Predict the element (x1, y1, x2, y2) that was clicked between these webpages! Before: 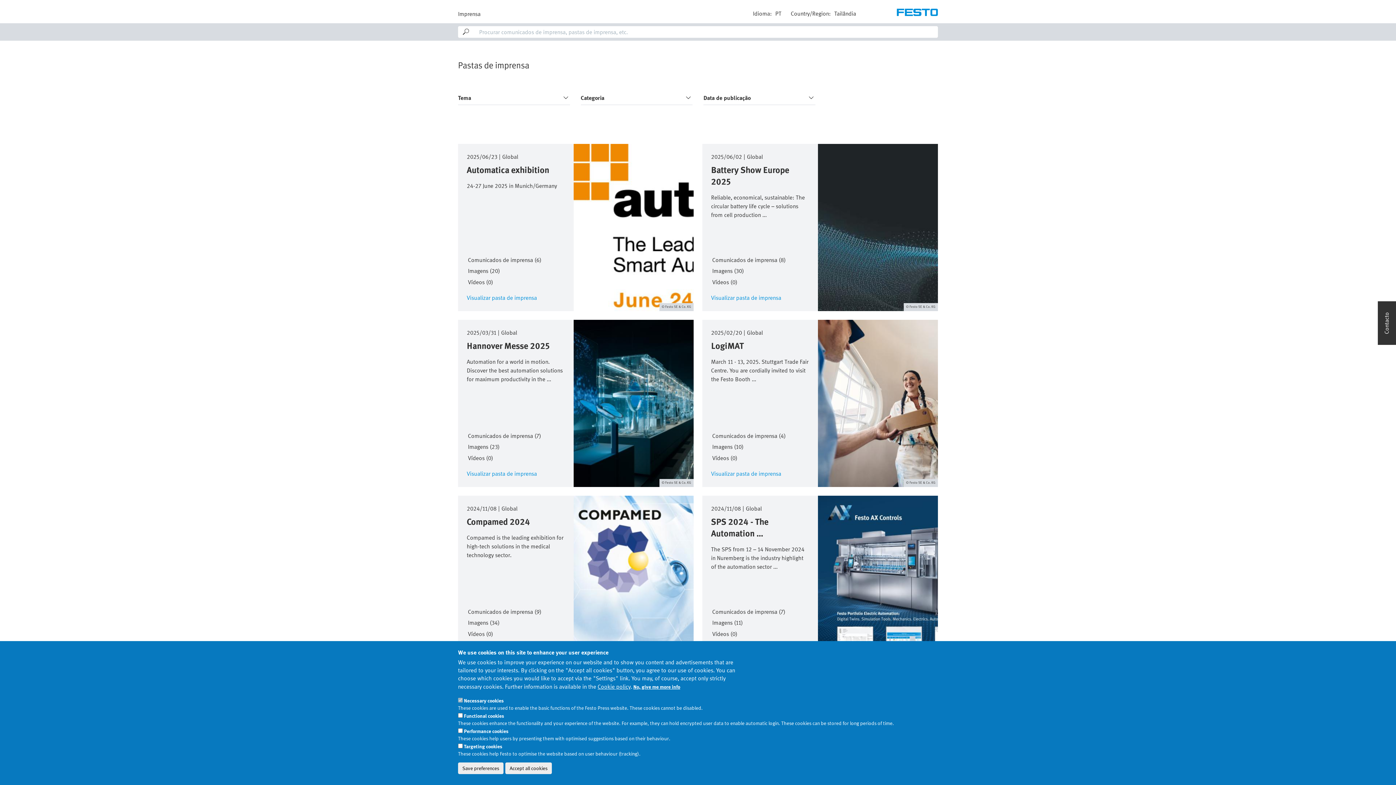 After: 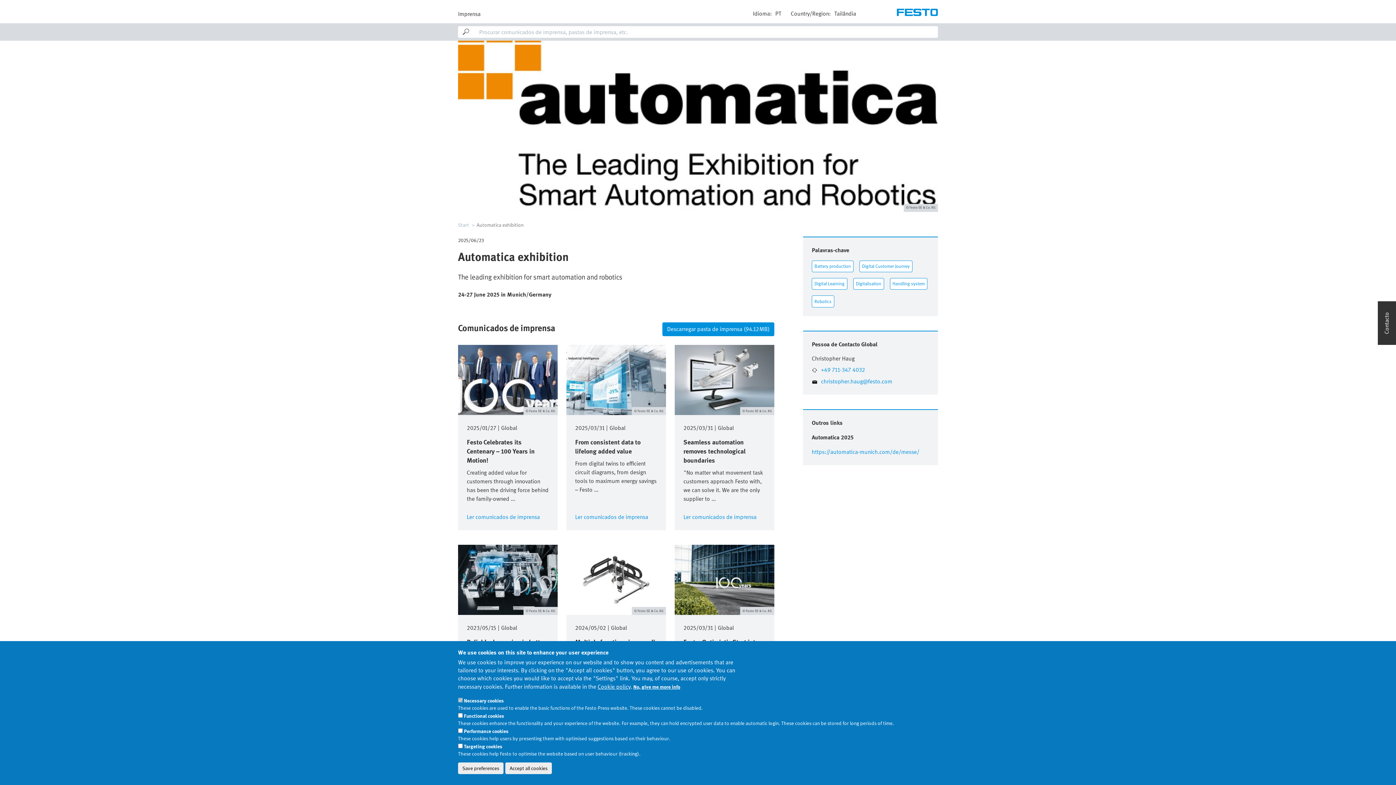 Action: label: 2025/06/23
|
Global
Automatica exhibition
24-27 June 2025 in Munich/Germany
Comunicados de imprensa (6)
Imagens (20)
Vídeos (0)
Visualizar pasta de imprensa
© Festo SE & Co. KG bbox: (458, 143, 693, 311)